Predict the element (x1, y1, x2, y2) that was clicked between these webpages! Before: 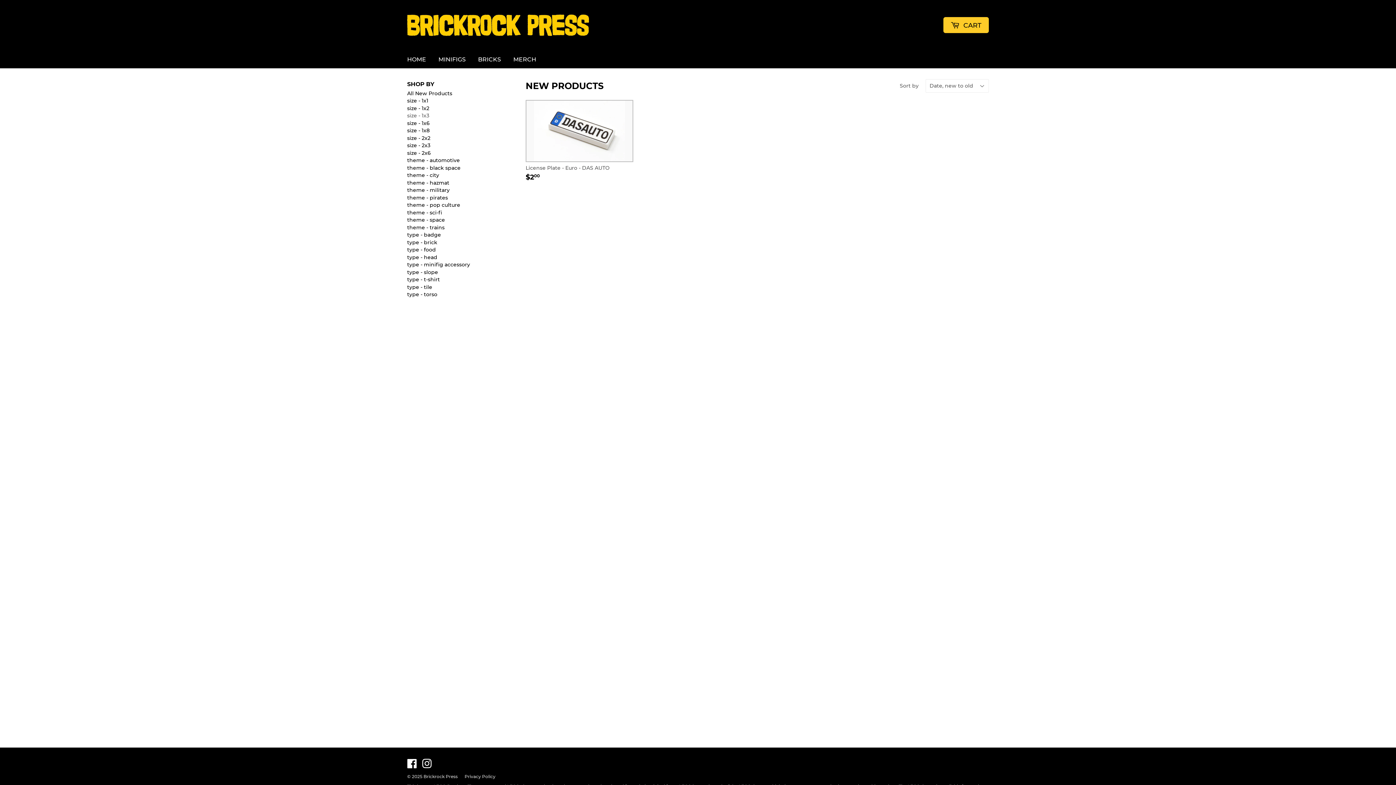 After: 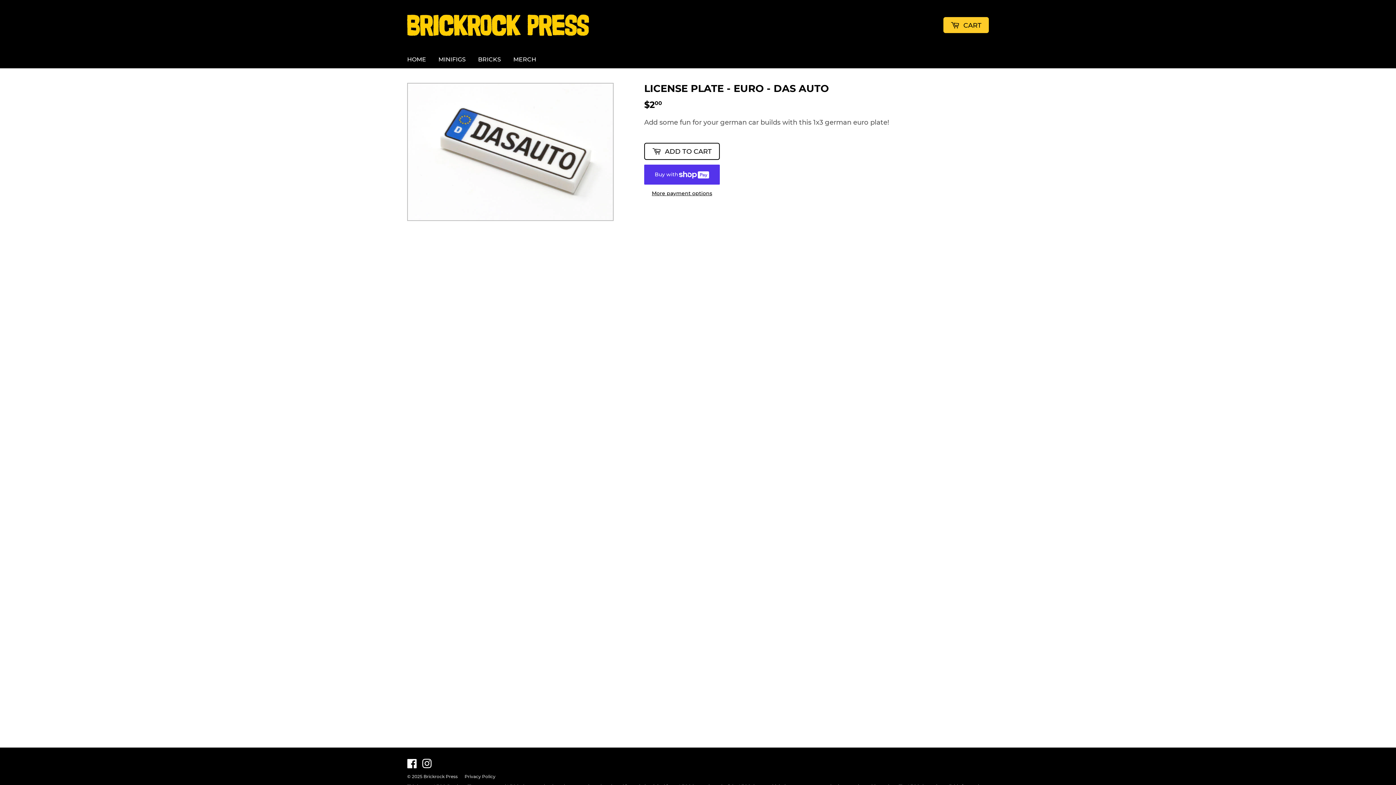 Action: label: License Plate - Euro - DAS AUTO

REGULAR PRICE
$200
$2.00 bbox: (525, 100, 633, 182)